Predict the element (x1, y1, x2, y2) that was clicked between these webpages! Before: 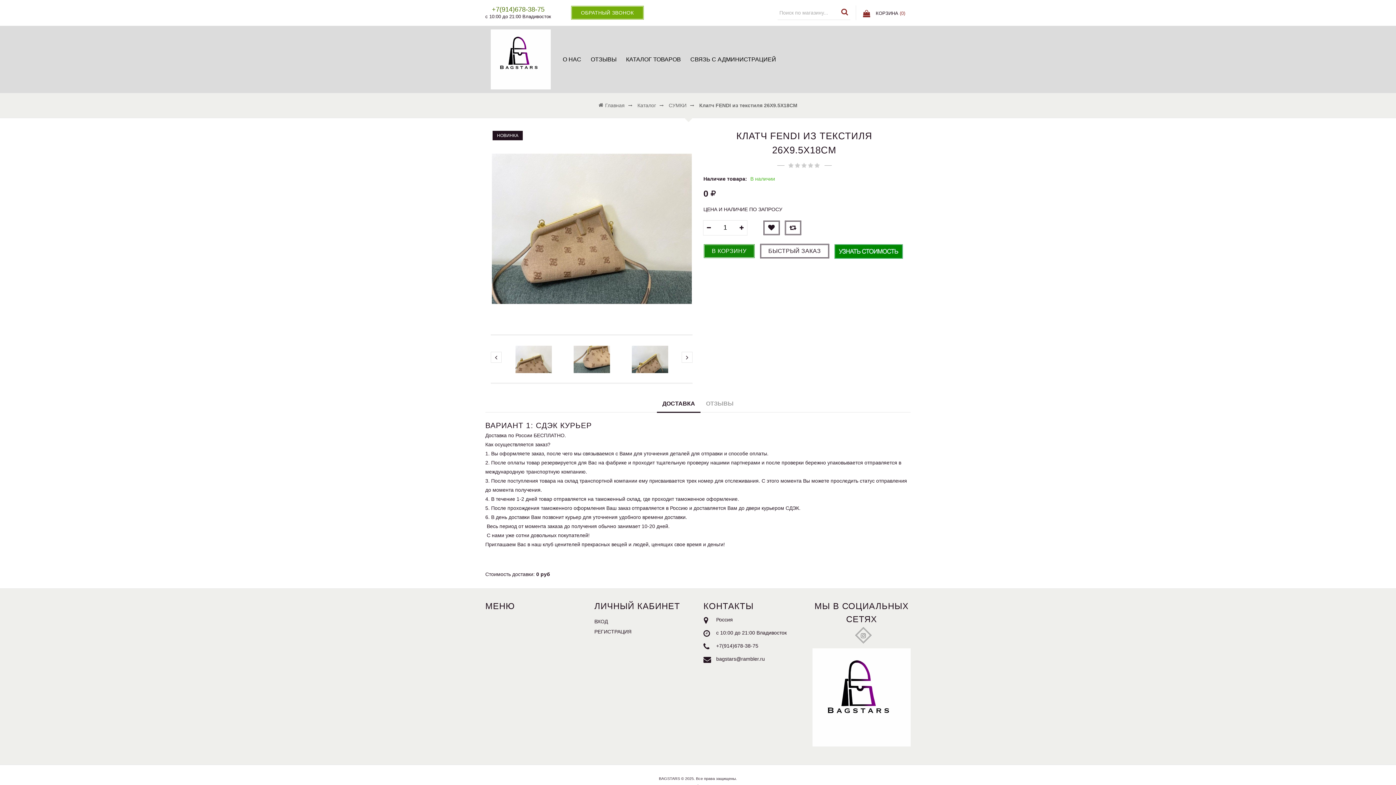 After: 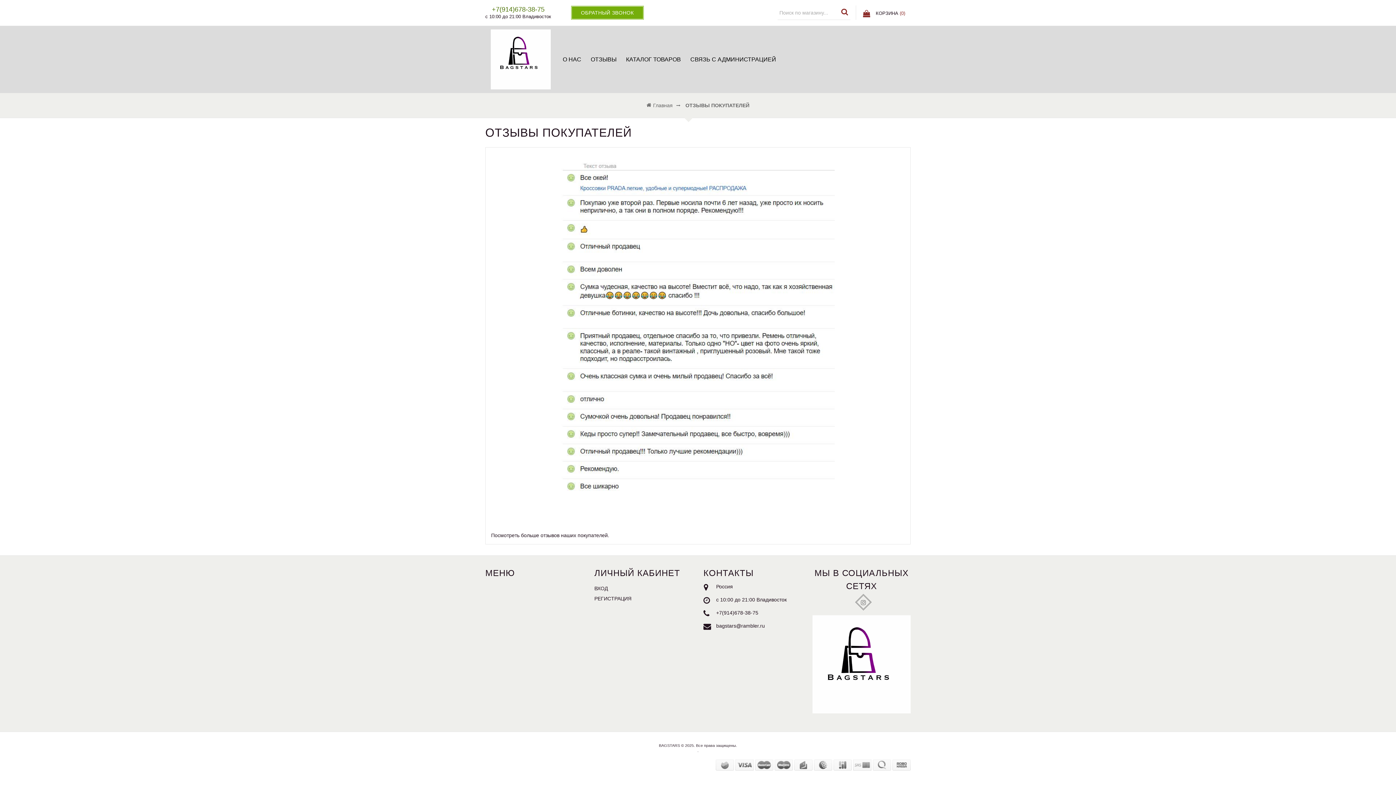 Action: bbox: (589, 52, 617, 66) label: ОТЗЫВЫ